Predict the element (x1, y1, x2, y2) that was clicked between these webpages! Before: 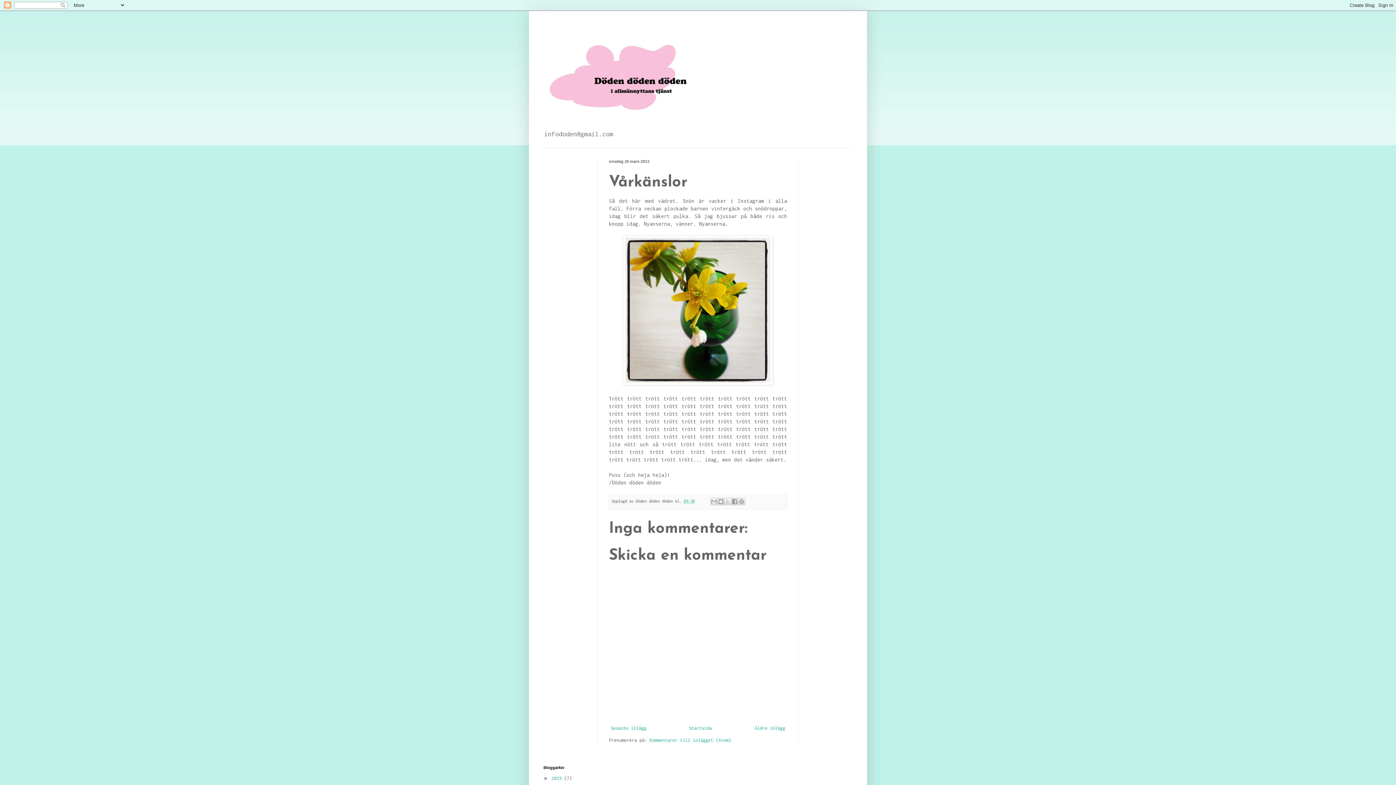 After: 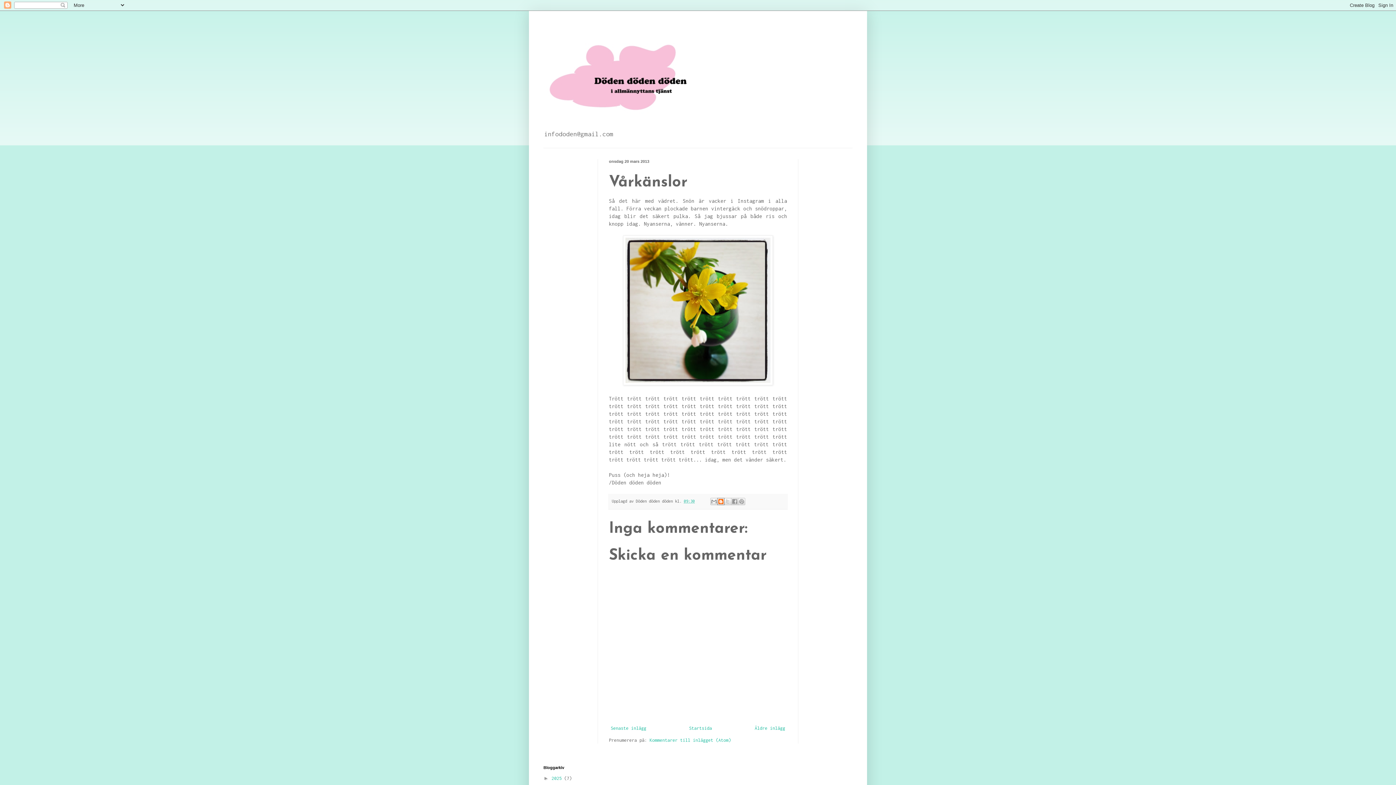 Action: label: BlogThis! bbox: (717, 498, 724, 505)